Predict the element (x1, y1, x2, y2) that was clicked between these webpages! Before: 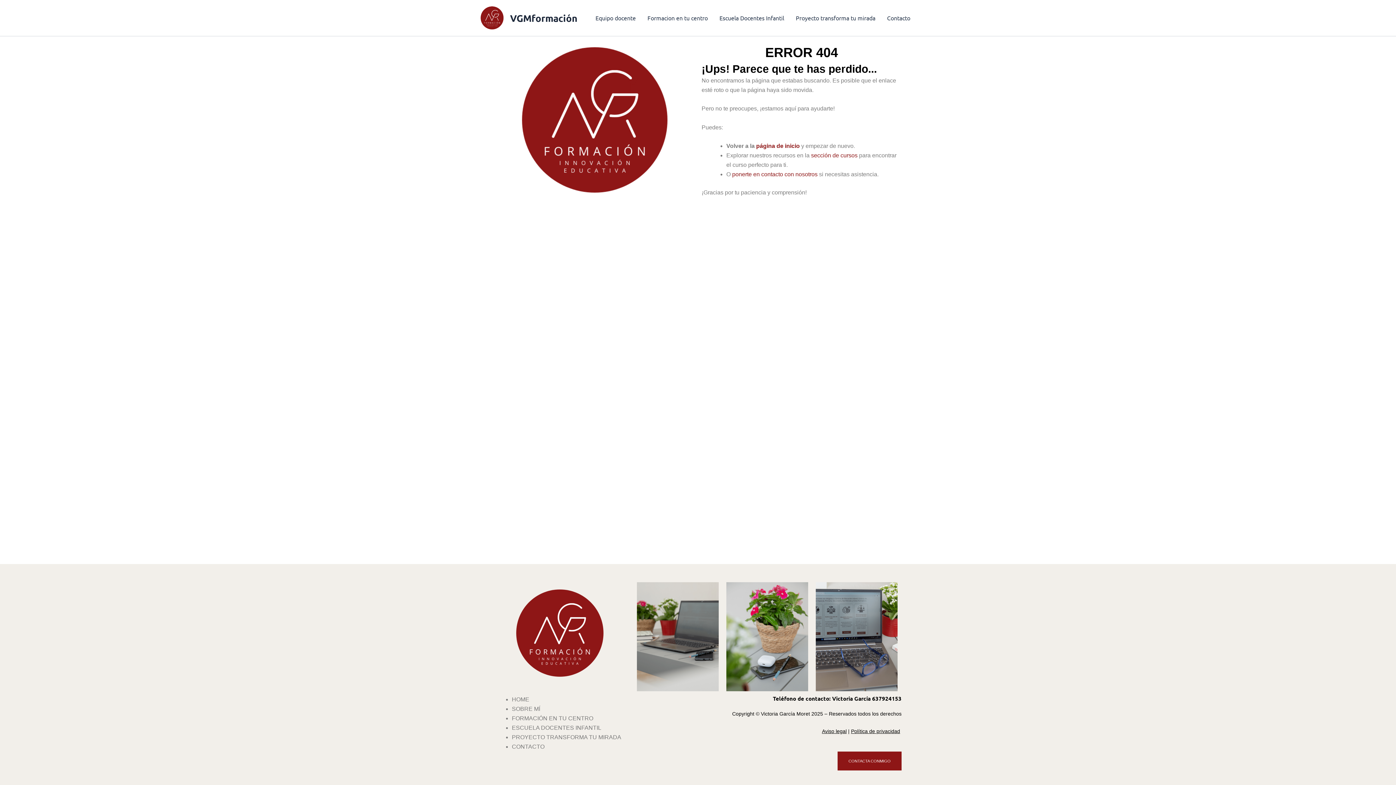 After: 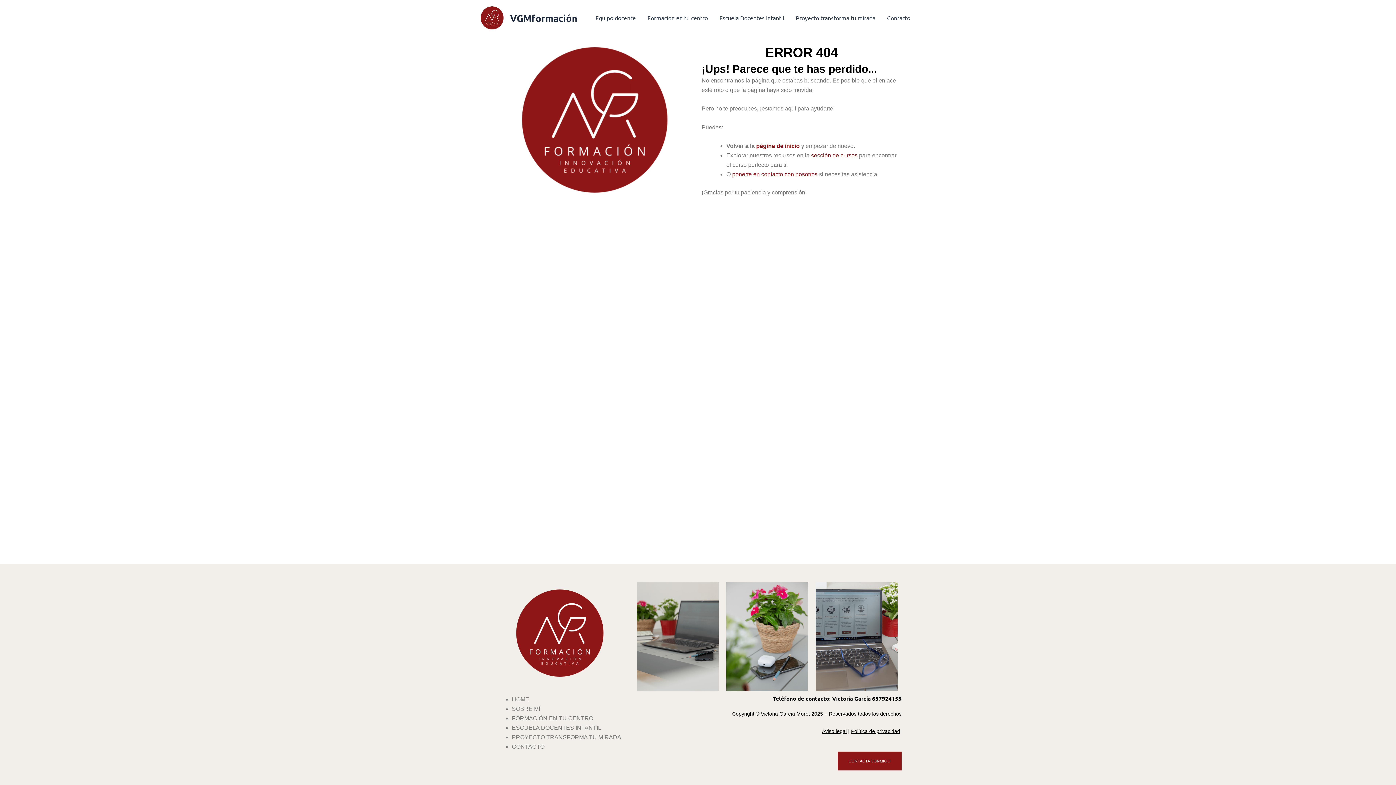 Action: label: sección de cursos bbox: (811, 152, 857, 158)